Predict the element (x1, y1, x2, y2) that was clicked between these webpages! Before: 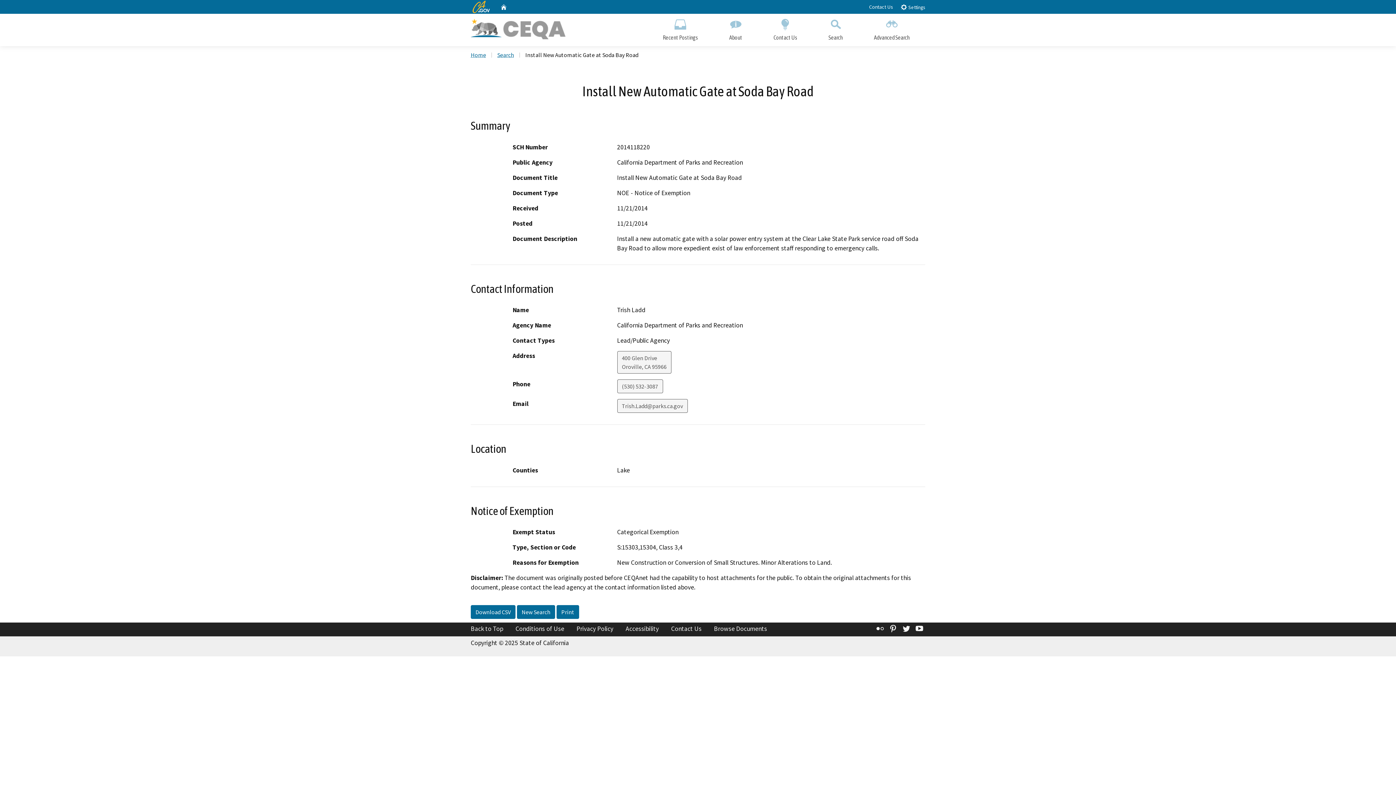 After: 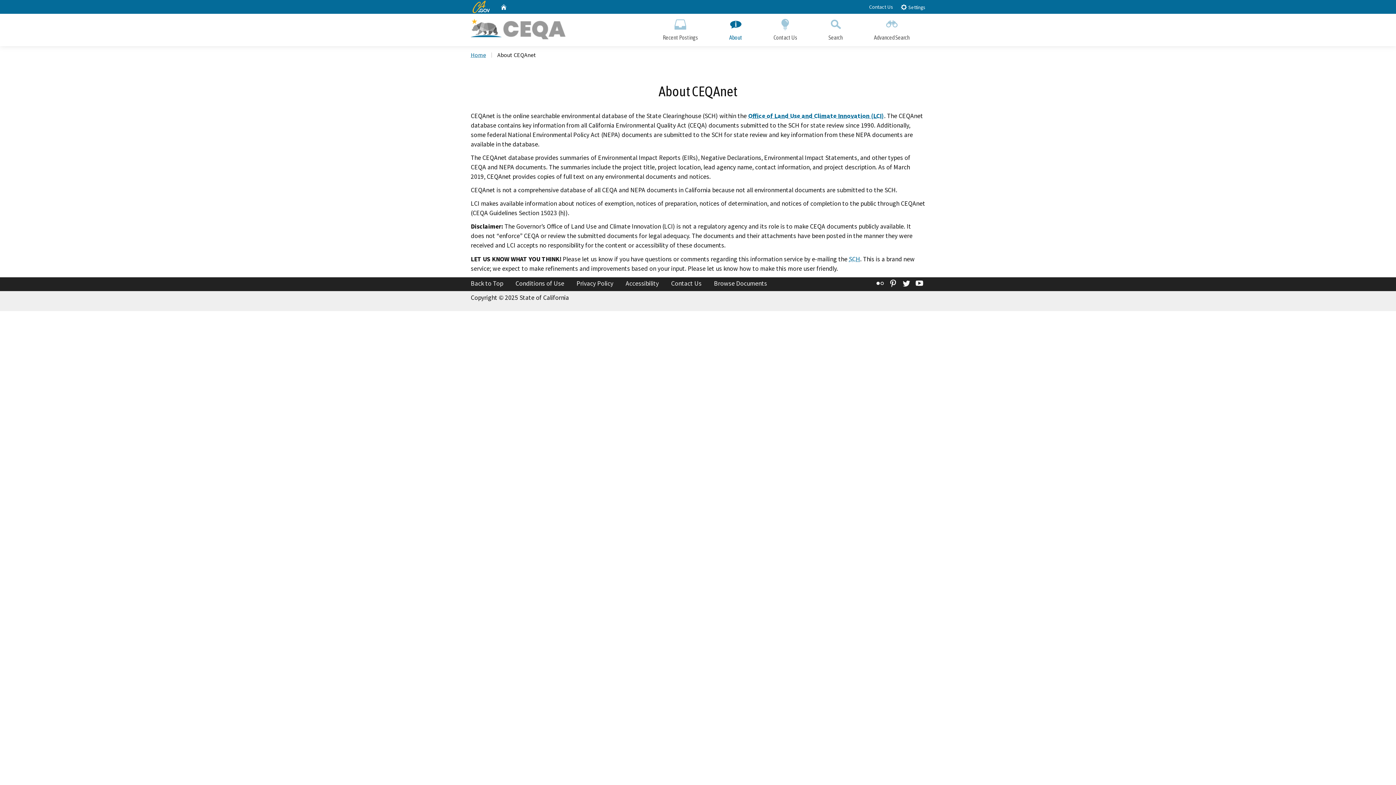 Action: label: About bbox: (713, 13, 758, 46)